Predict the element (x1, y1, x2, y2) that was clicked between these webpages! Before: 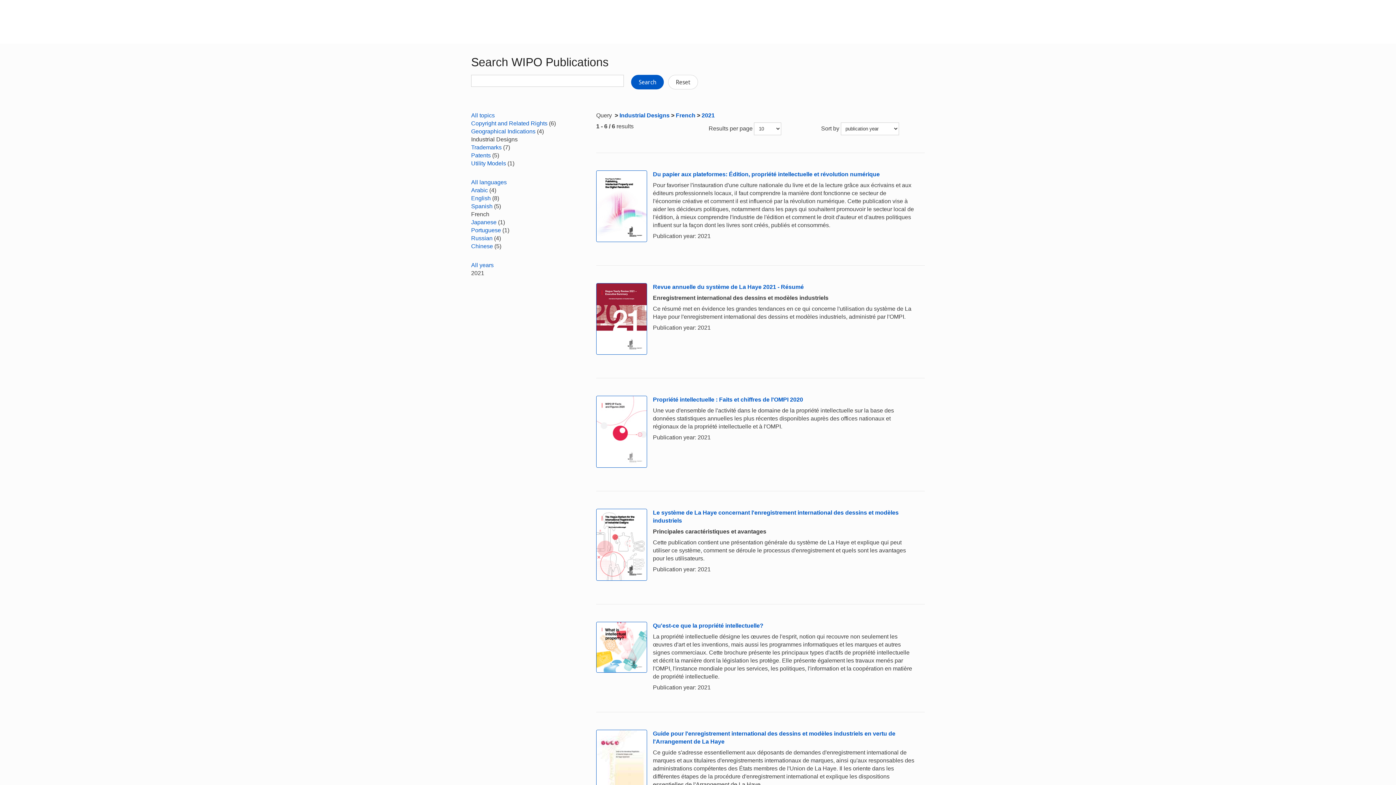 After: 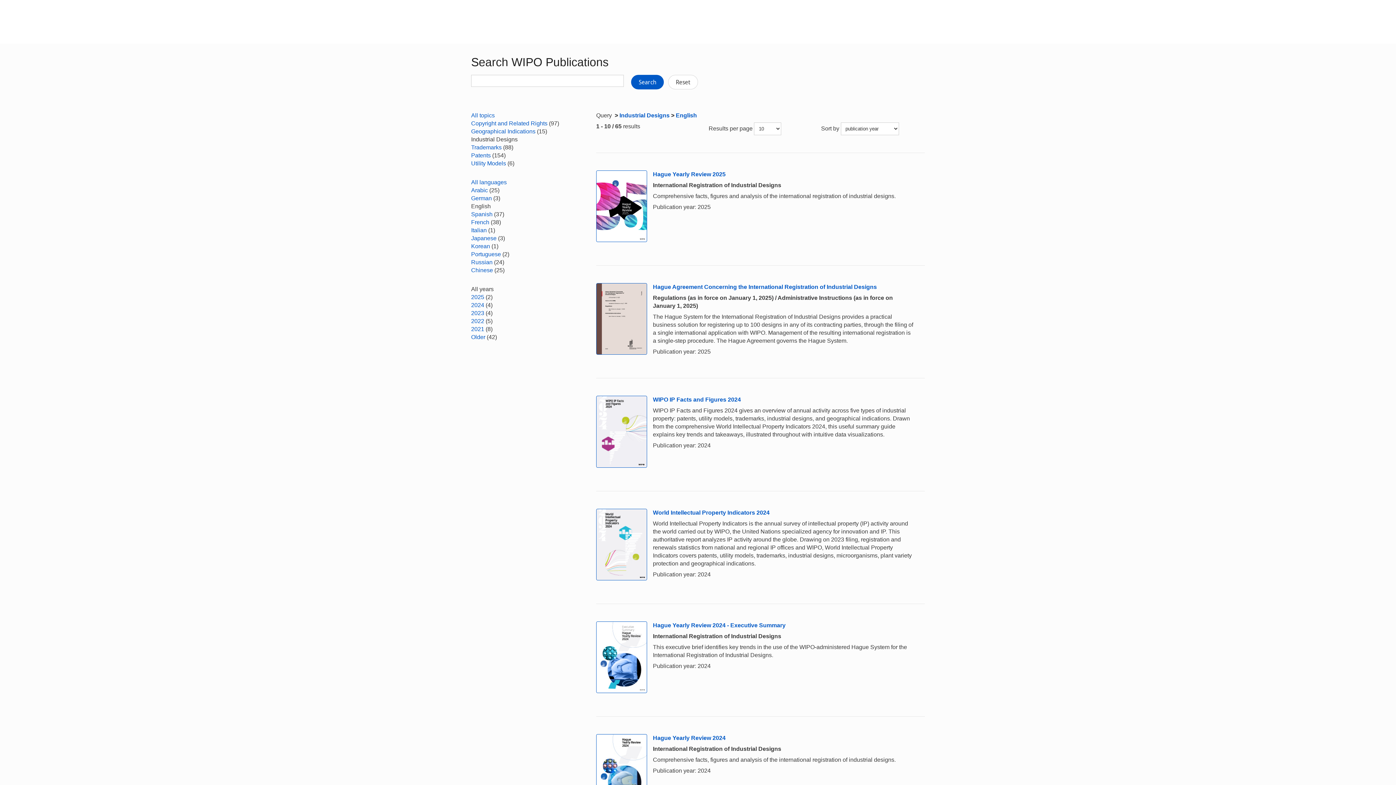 Action: label: Industrial Designs bbox: (619, 112, 669, 118)